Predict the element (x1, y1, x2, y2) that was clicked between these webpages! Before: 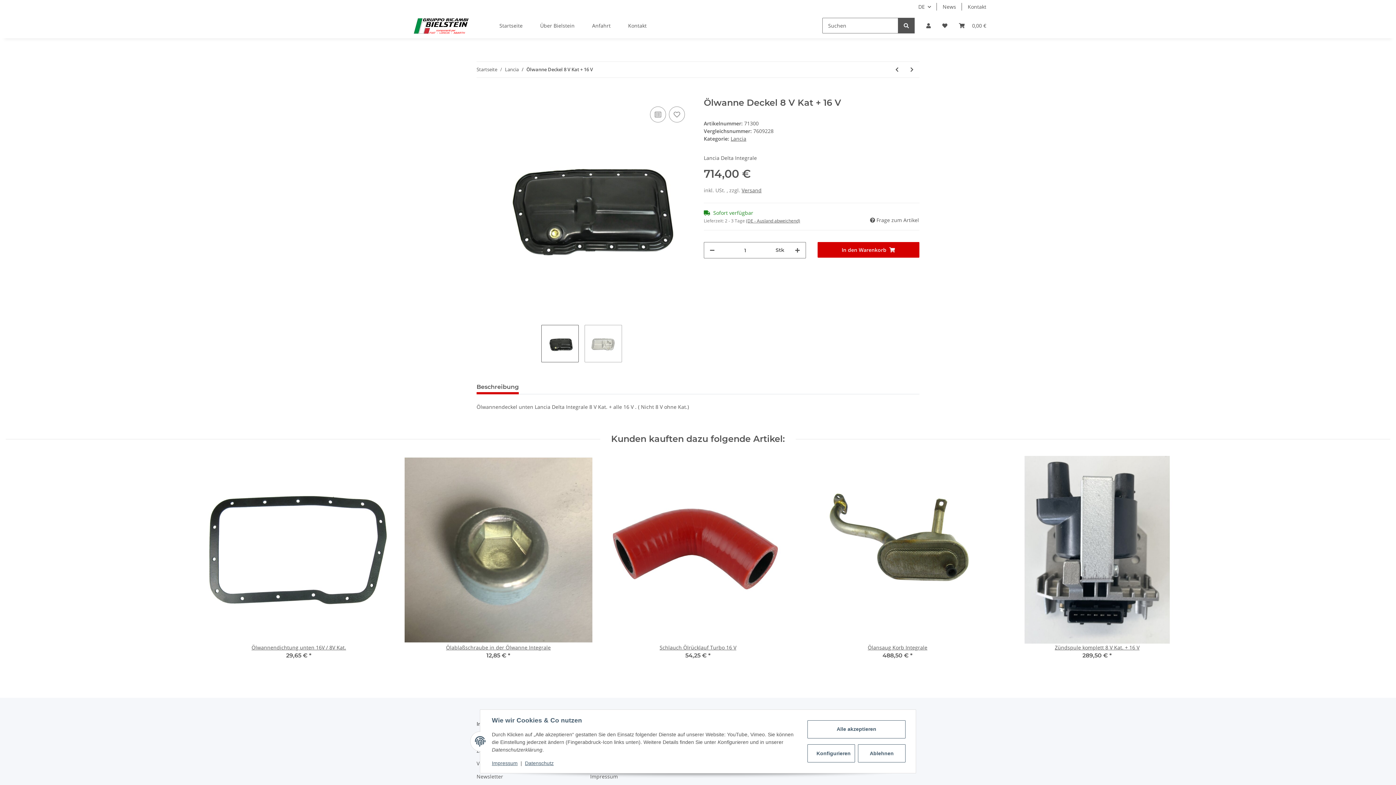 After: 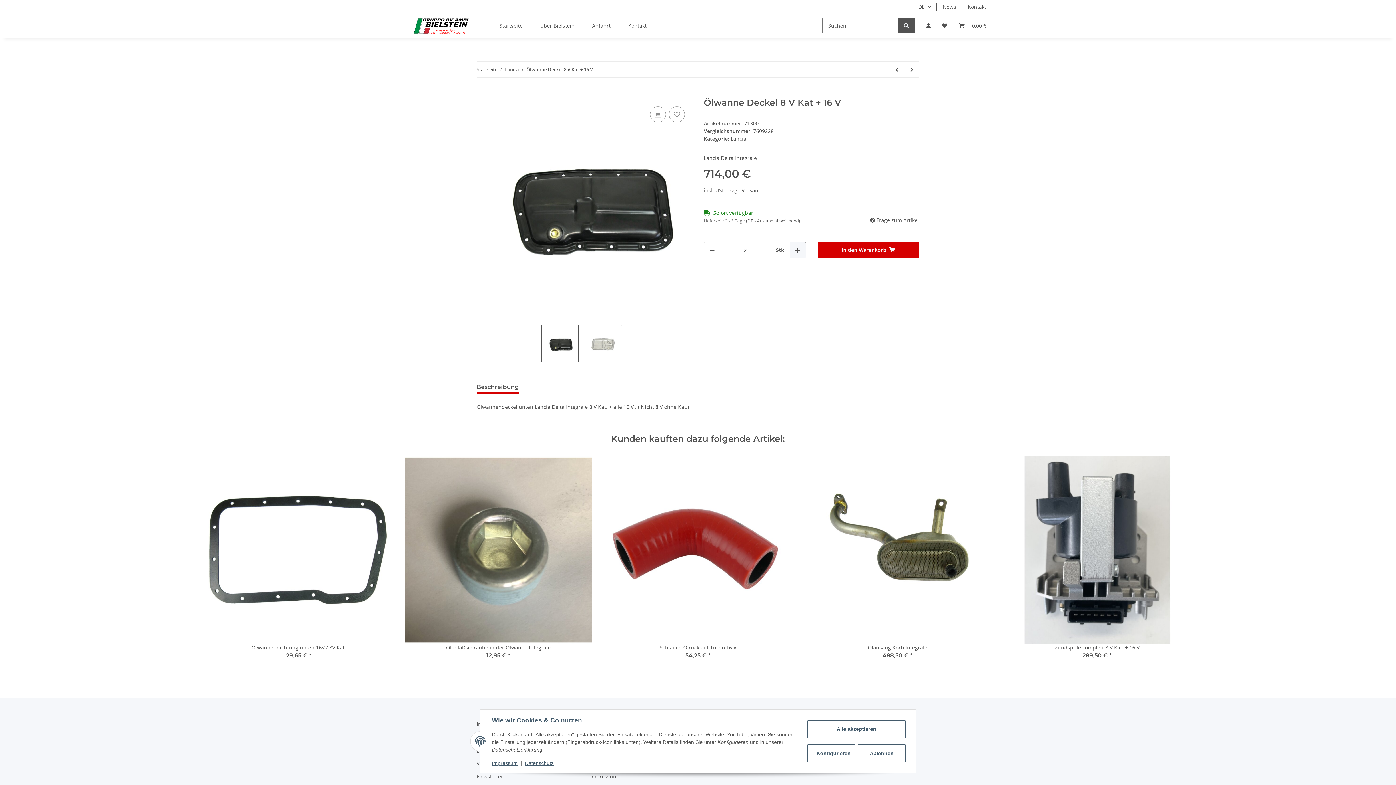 Action: bbox: (789, 242, 805, 258) label: Menge erhöhen